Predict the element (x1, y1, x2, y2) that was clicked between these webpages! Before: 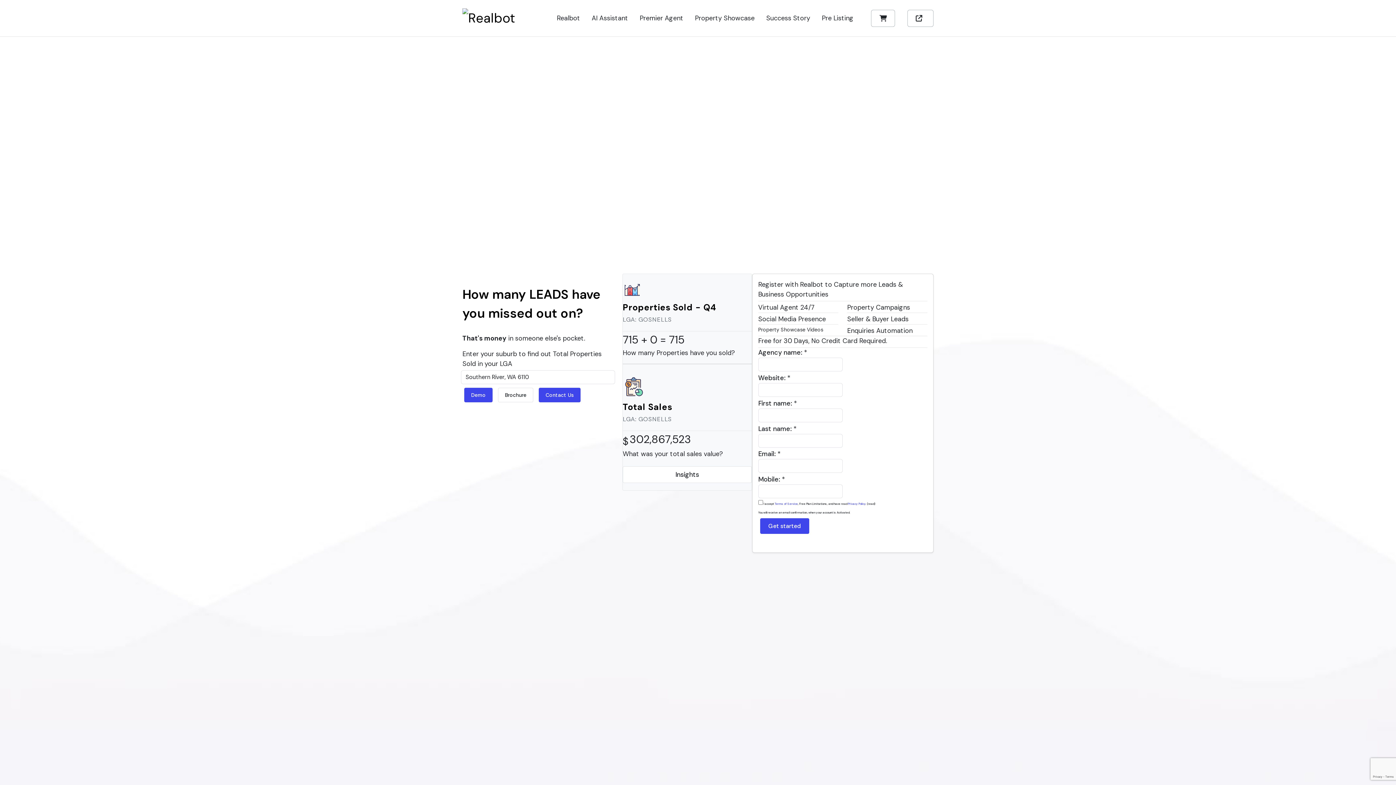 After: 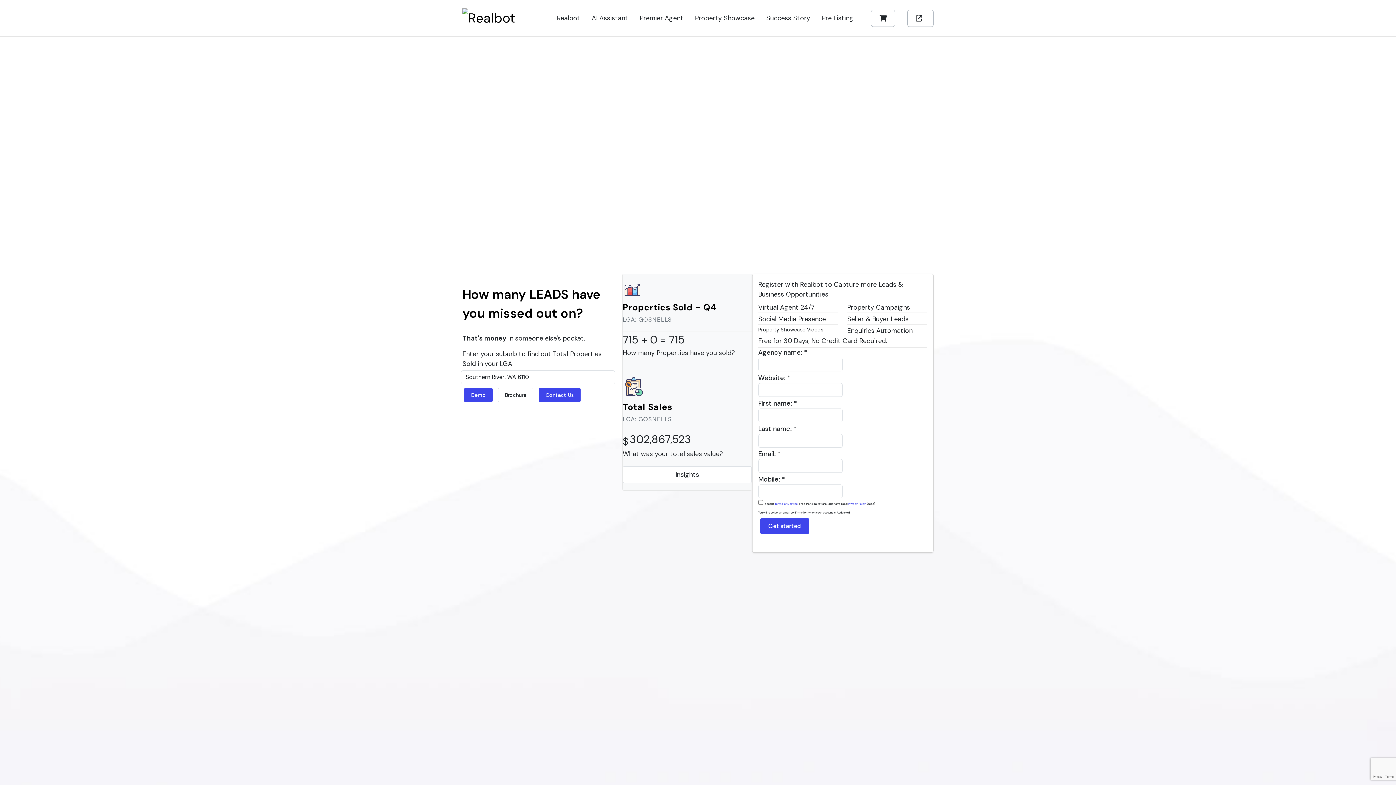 Action: label: Insights bbox: (622, 466, 751, 483)